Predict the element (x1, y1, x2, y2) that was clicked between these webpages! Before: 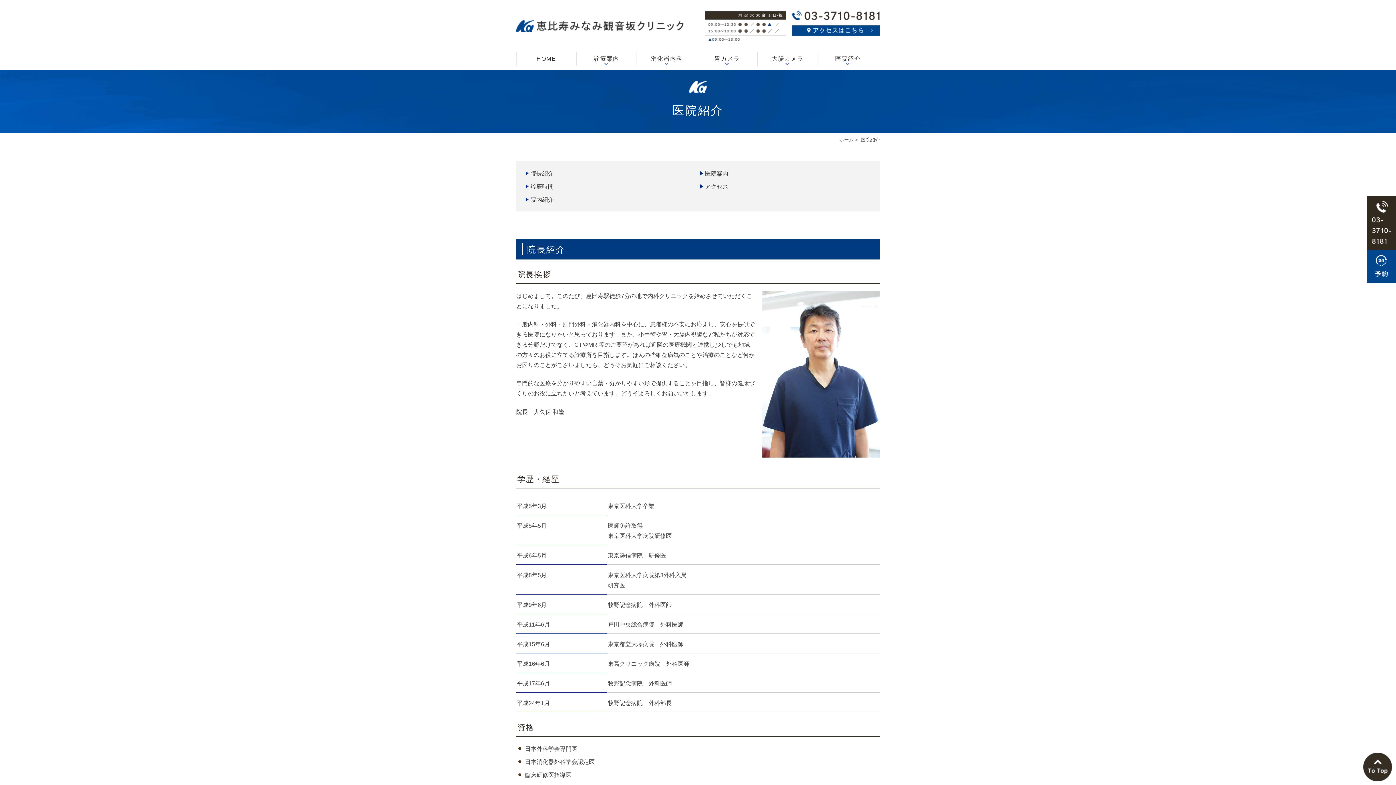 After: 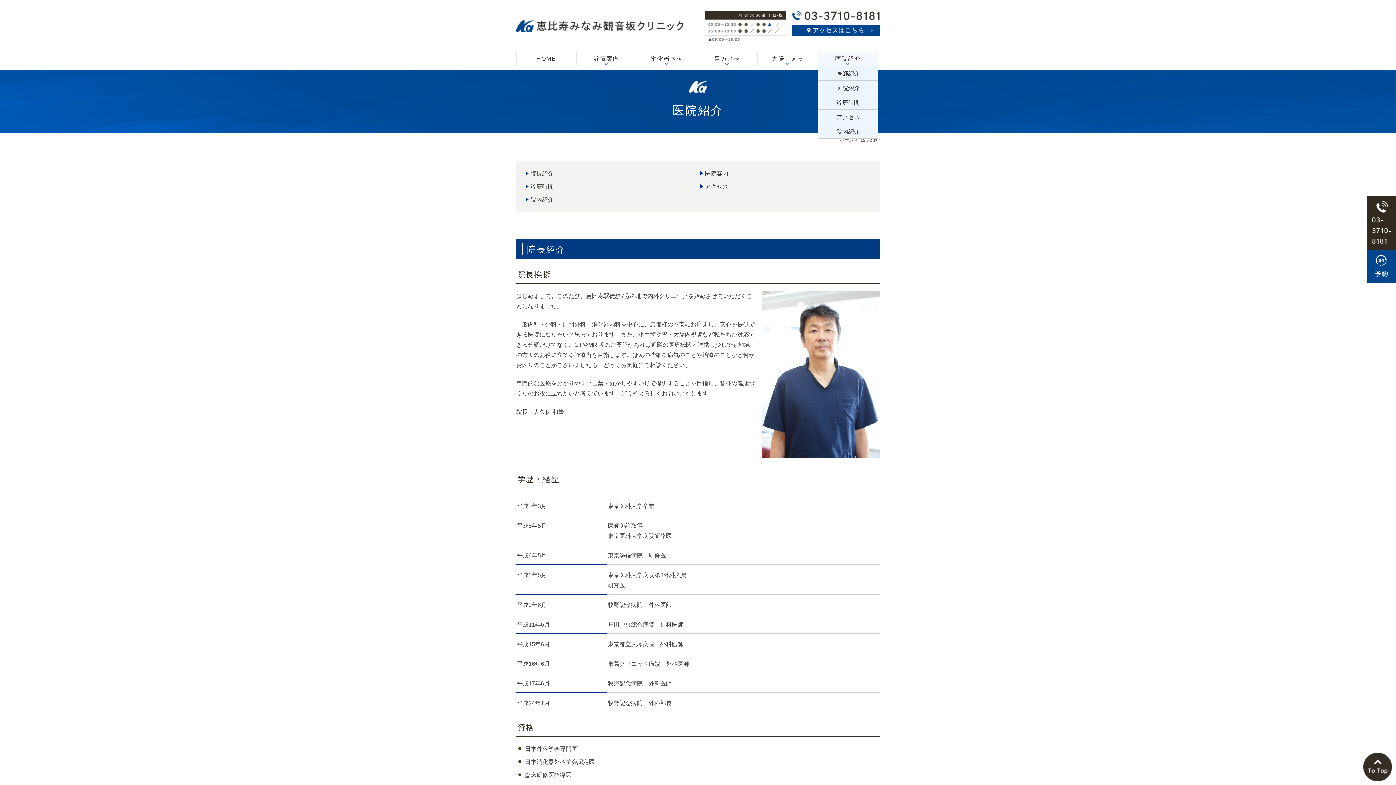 Action: label: 医院紹介 bbox: (818, 51, 878, 66)